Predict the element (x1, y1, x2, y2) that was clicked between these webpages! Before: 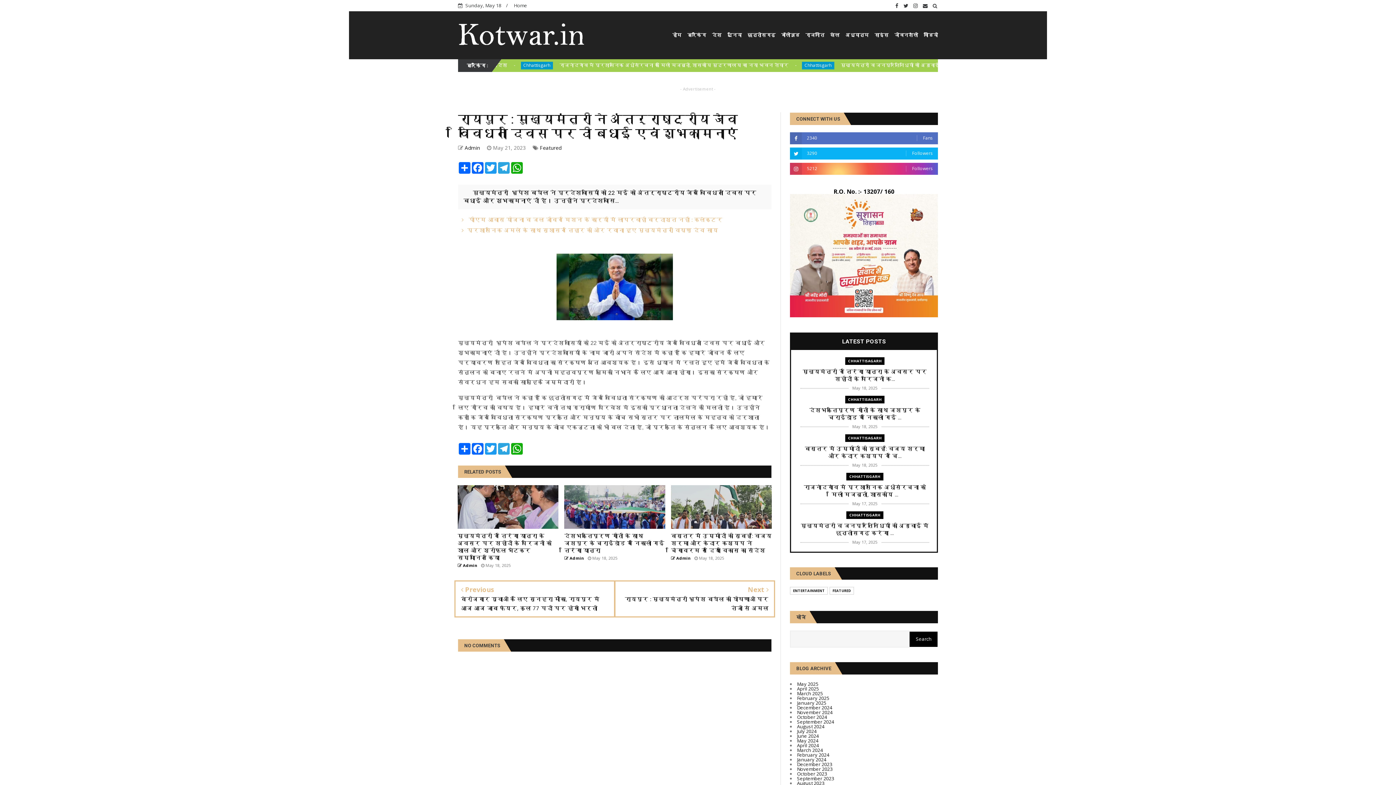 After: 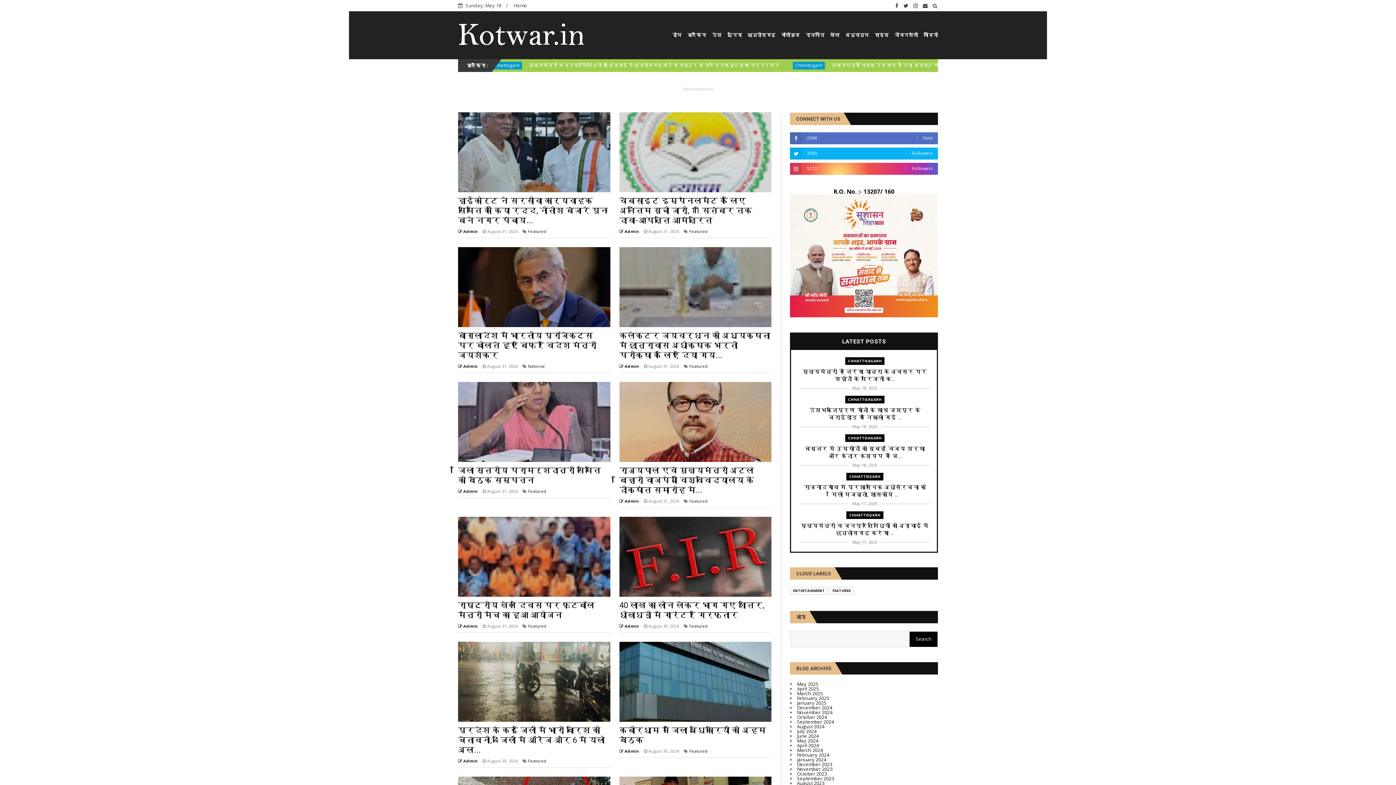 Action: label: August 2024 bbox: (797, 723, 824, 730)